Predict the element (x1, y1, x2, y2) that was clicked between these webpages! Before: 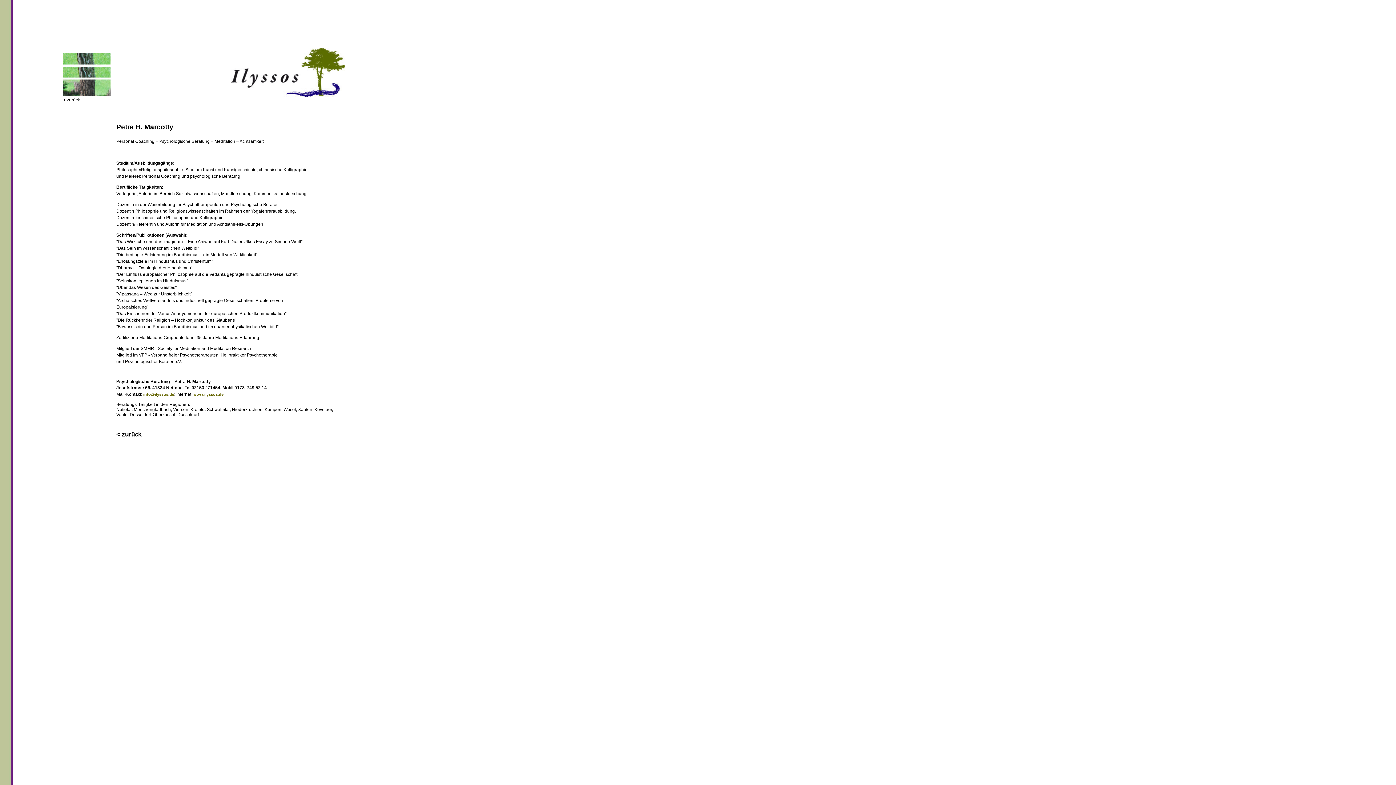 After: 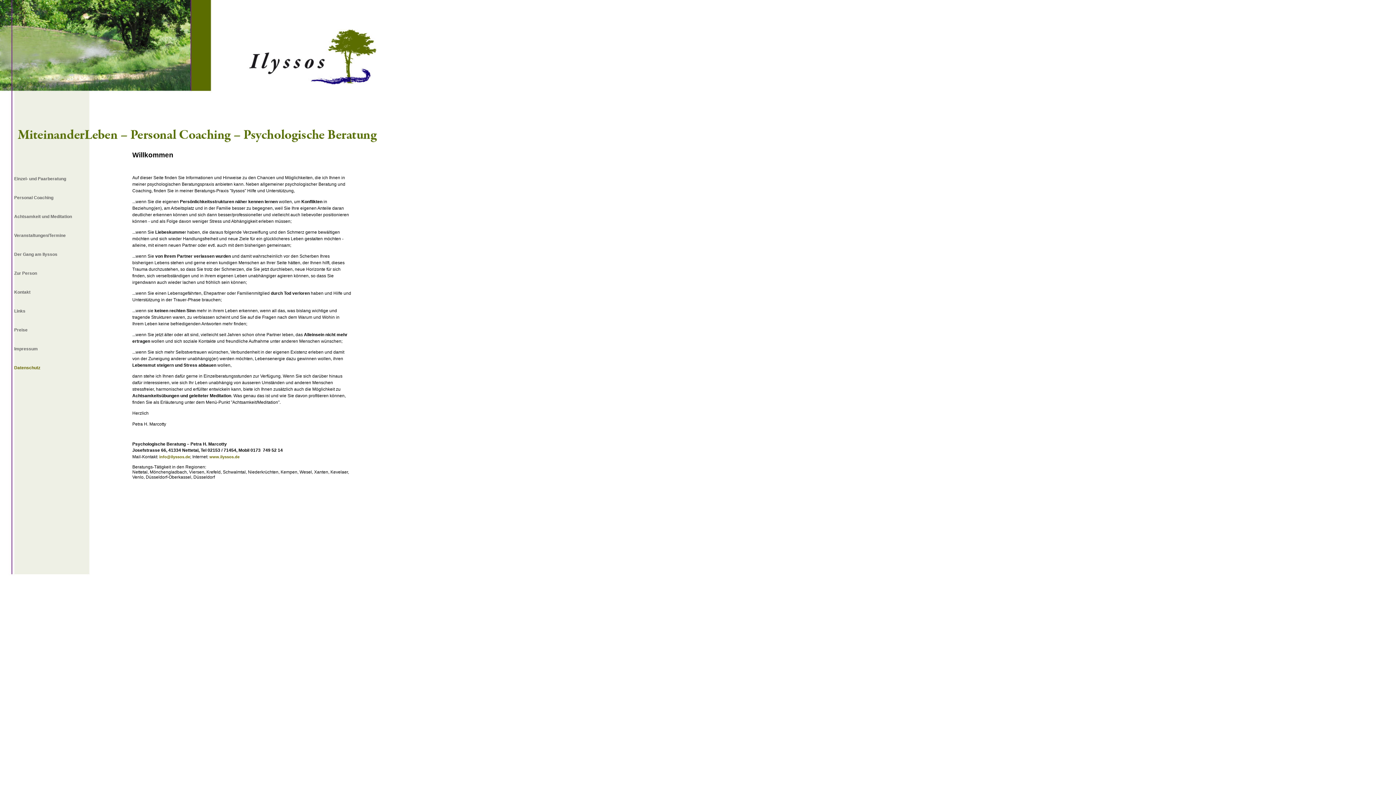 Action: bbox: (116, 431, 141, 438) label: < zurück